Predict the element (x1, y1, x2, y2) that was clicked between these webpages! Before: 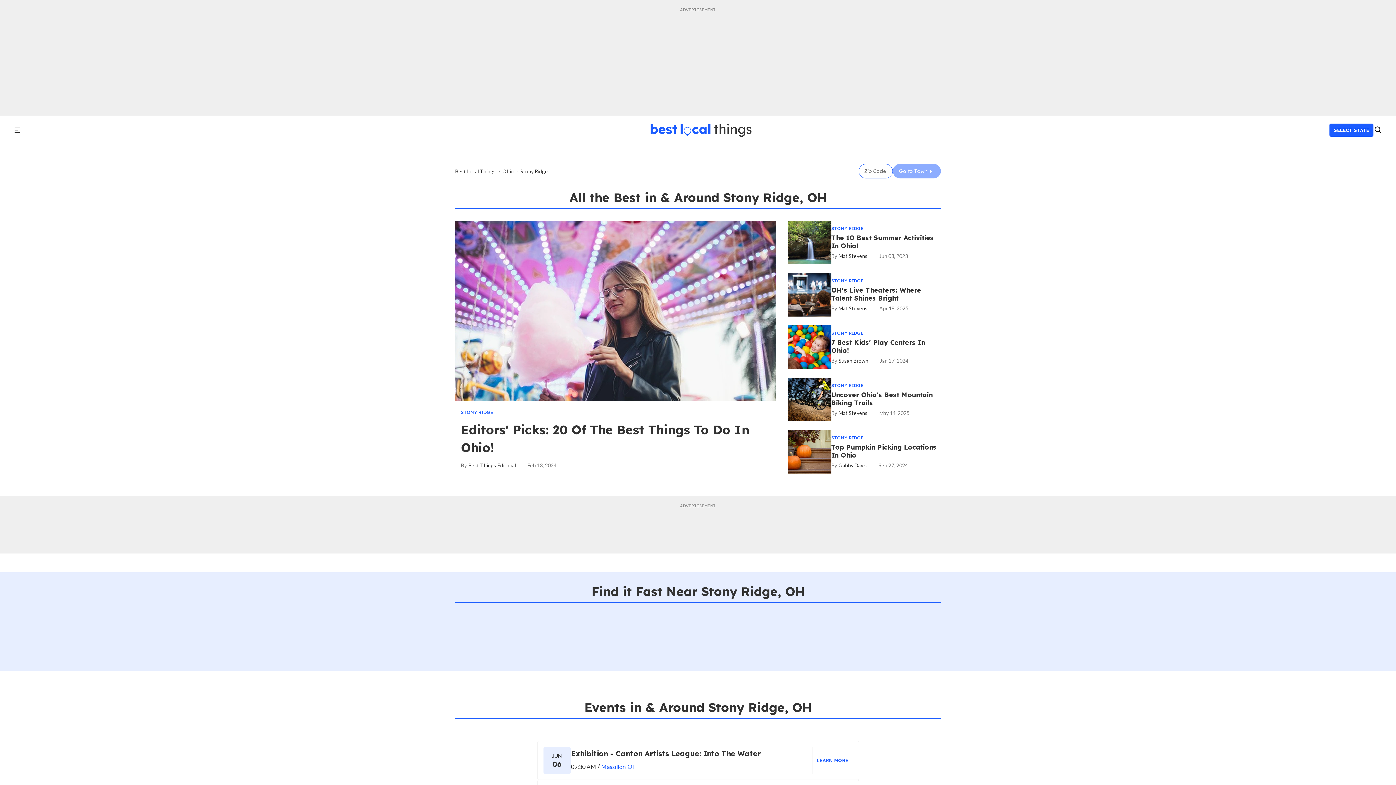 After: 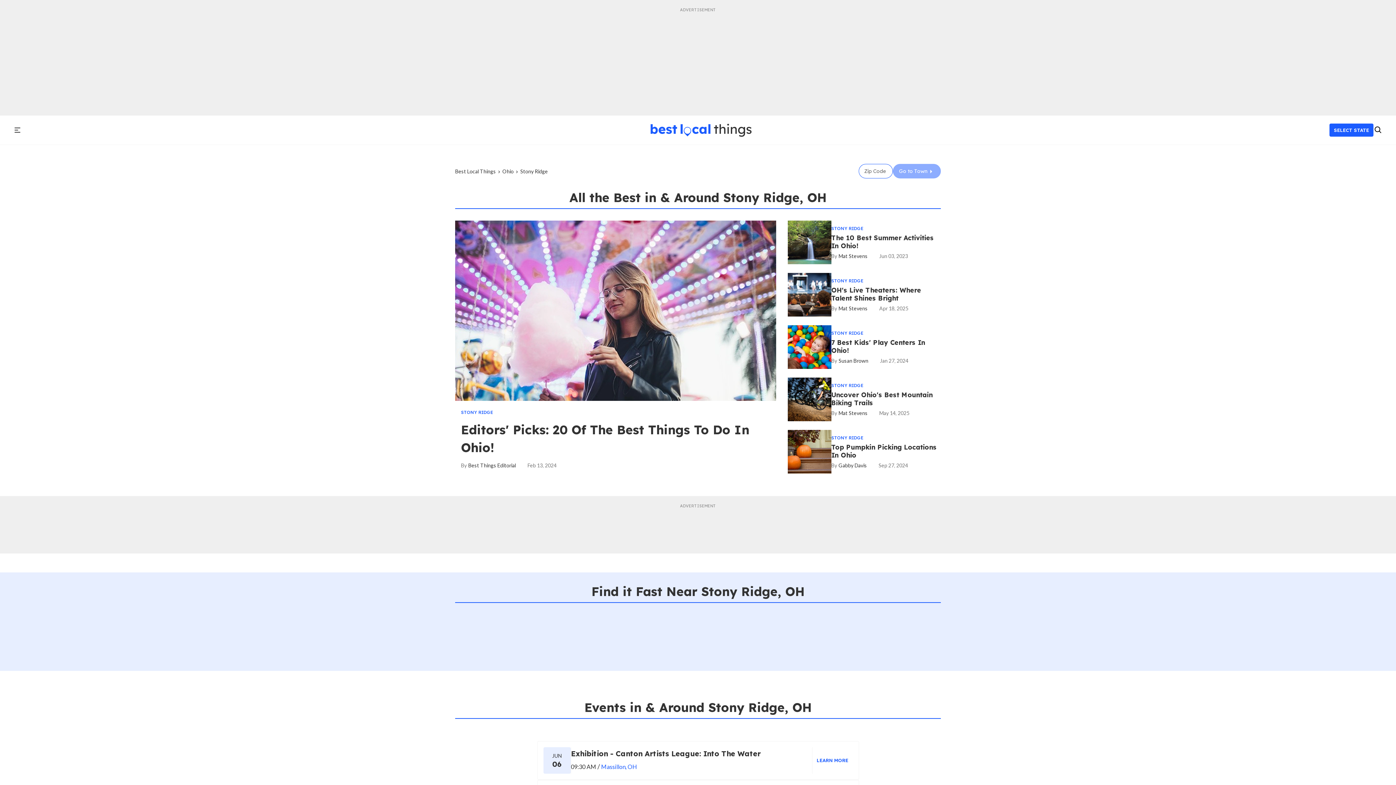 Action: label: STONY RIDGE bbox: (831, 278, 863, 283)